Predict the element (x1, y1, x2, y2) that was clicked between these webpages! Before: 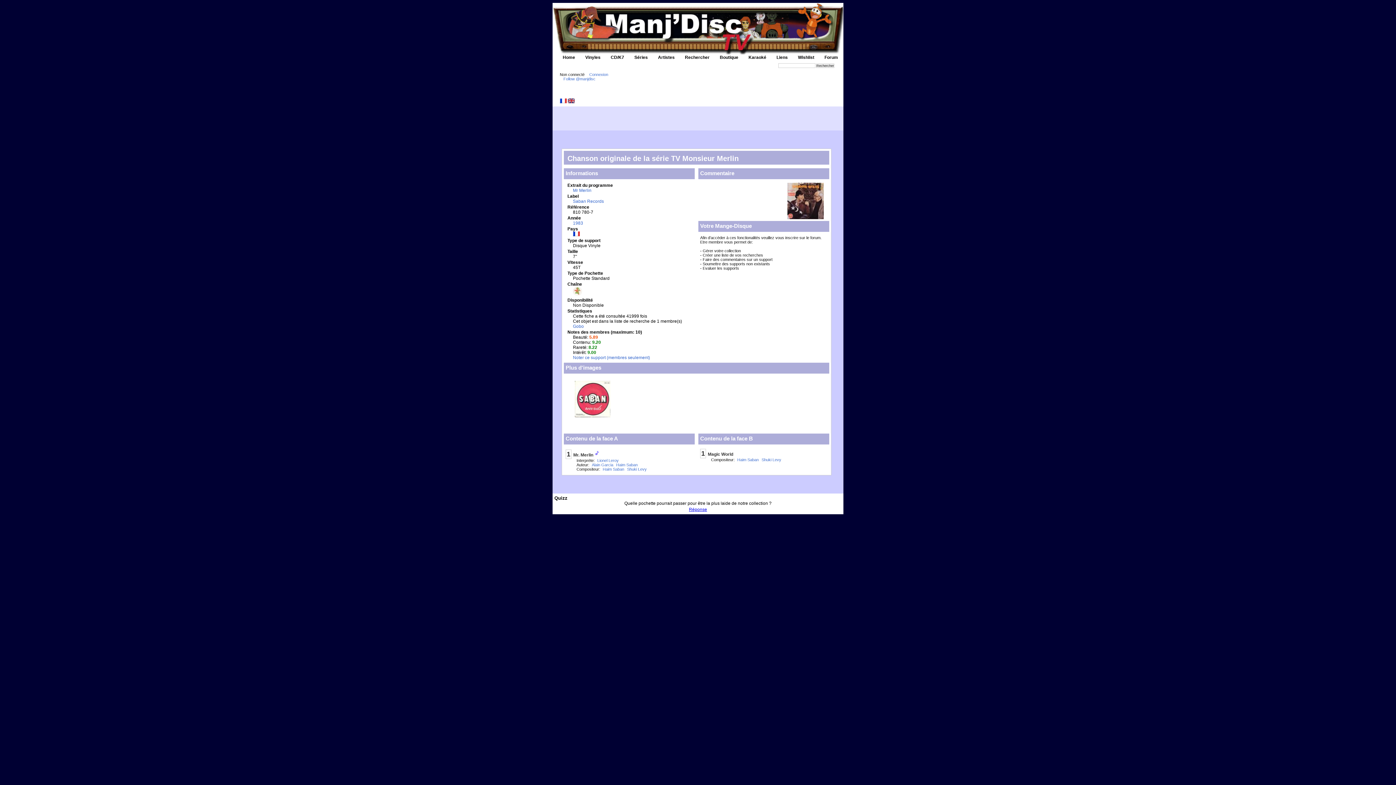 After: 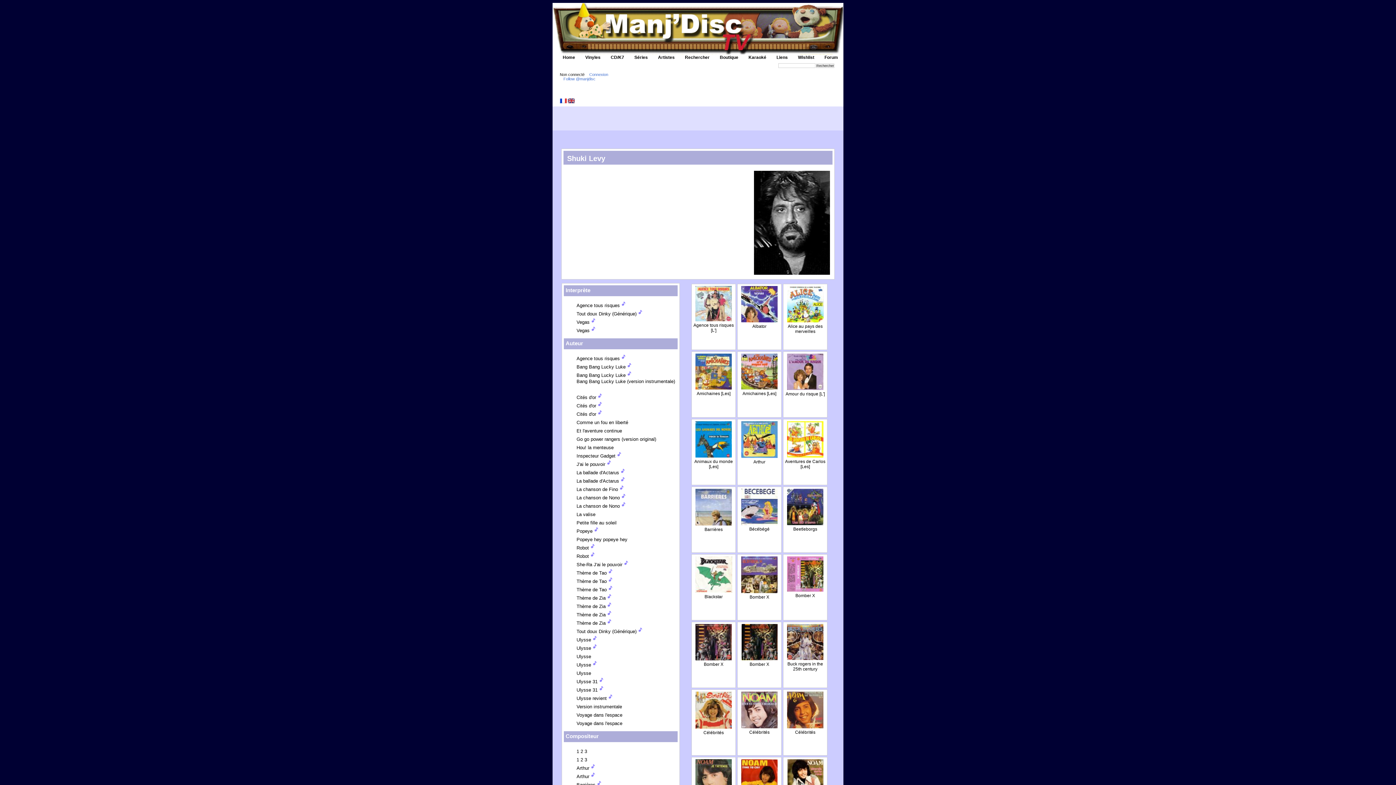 Action: bbox: (761, 457, 781, 462) label: Shuki Levy